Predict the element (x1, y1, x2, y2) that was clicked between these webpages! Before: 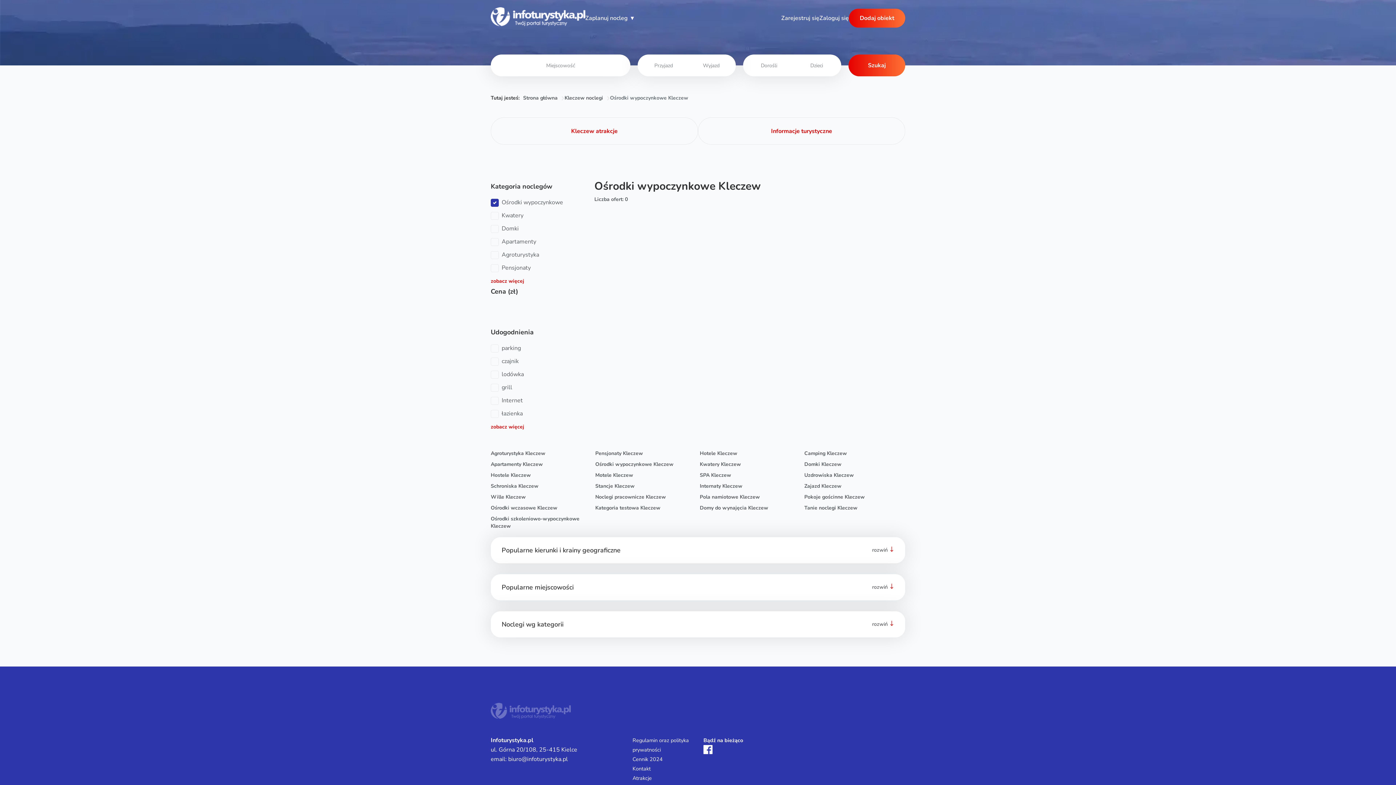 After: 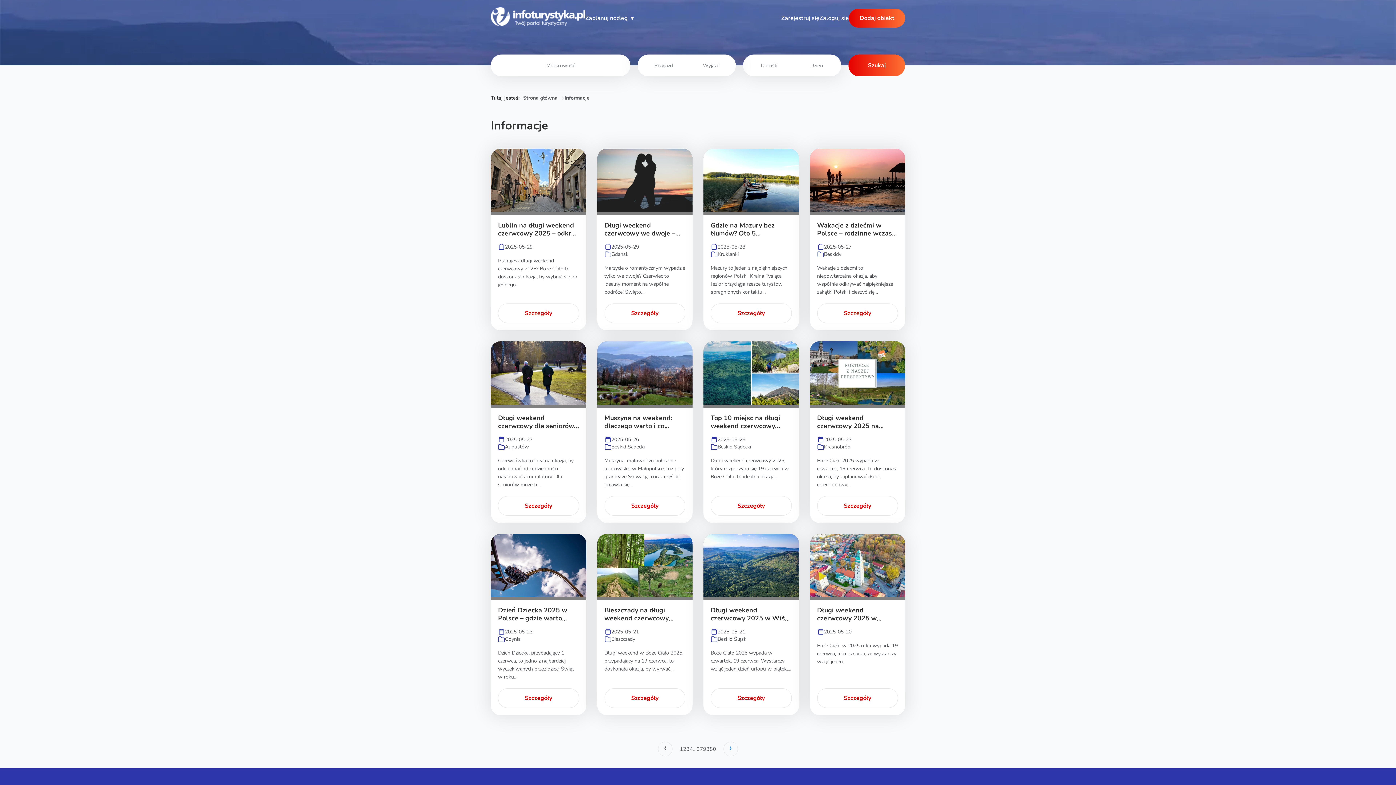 Action: label: Informacje turystyczne bbox: (698, 117, 905, 144)